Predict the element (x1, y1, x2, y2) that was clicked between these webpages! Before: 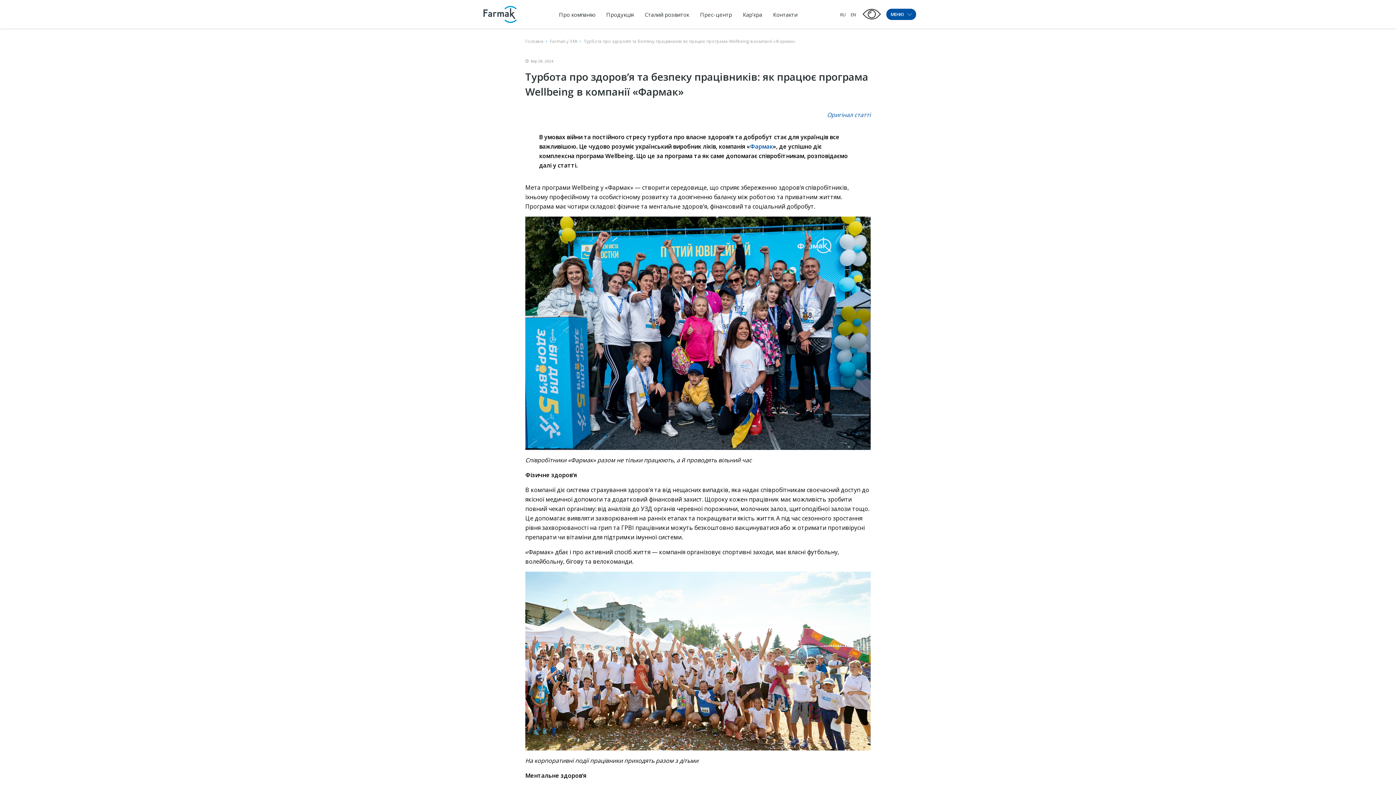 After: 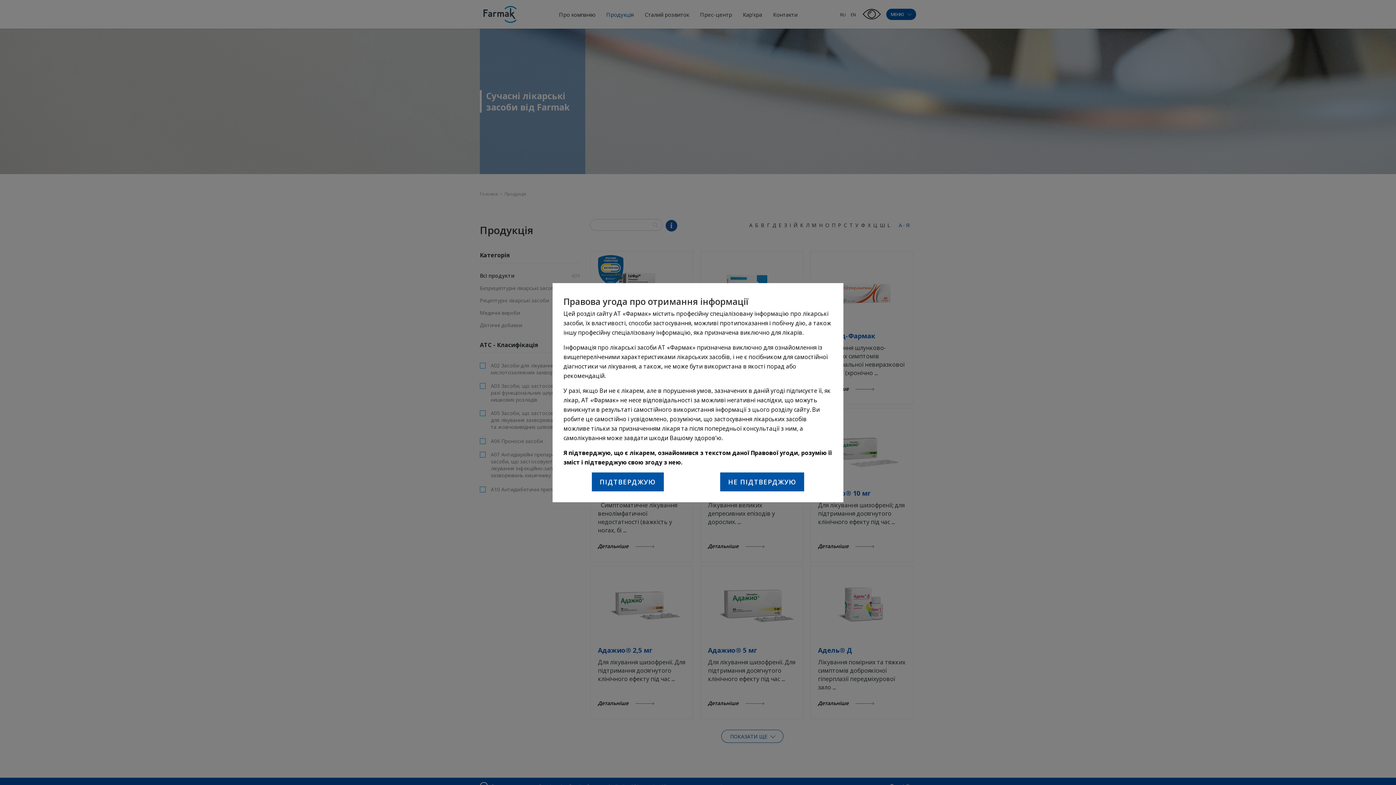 Action: bbox: (602, 10, 637, 18) label: Продукція